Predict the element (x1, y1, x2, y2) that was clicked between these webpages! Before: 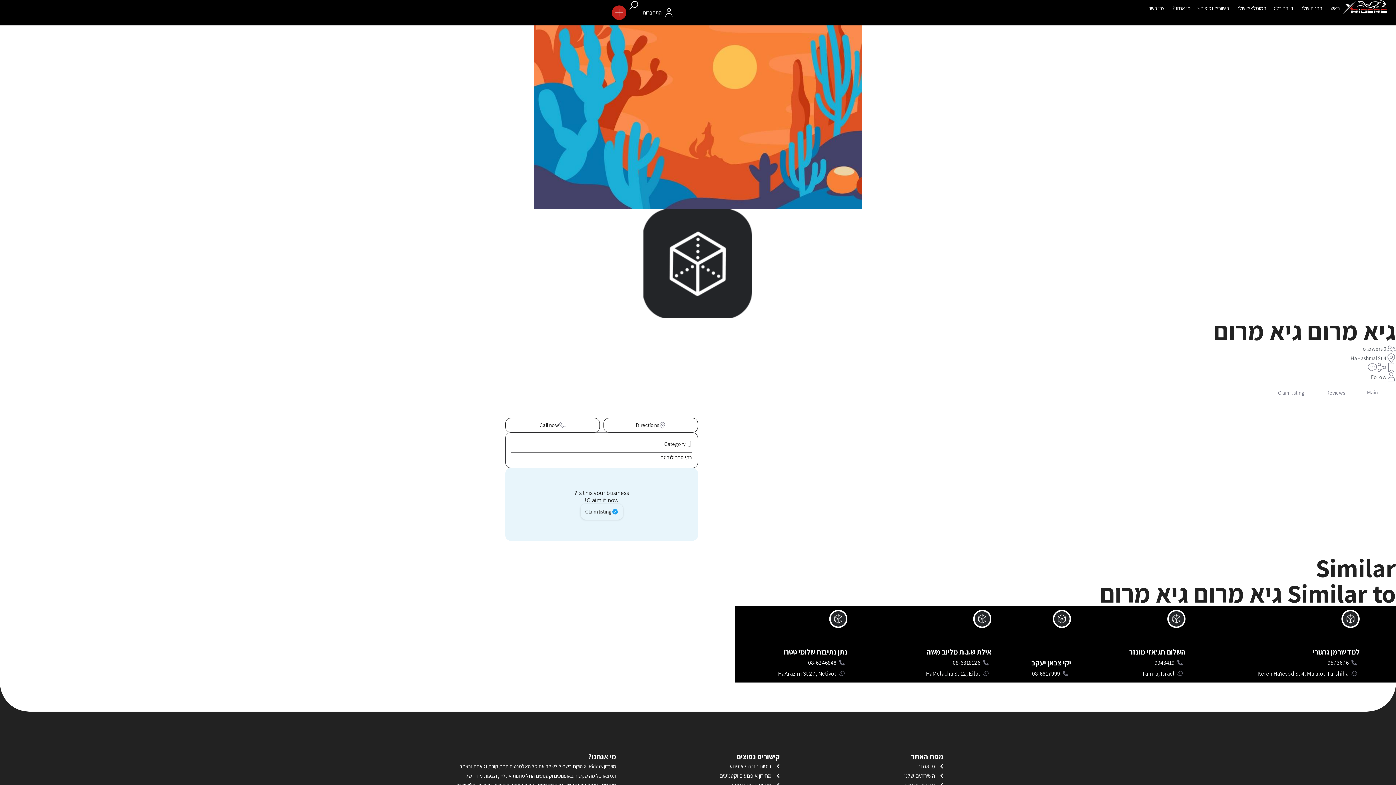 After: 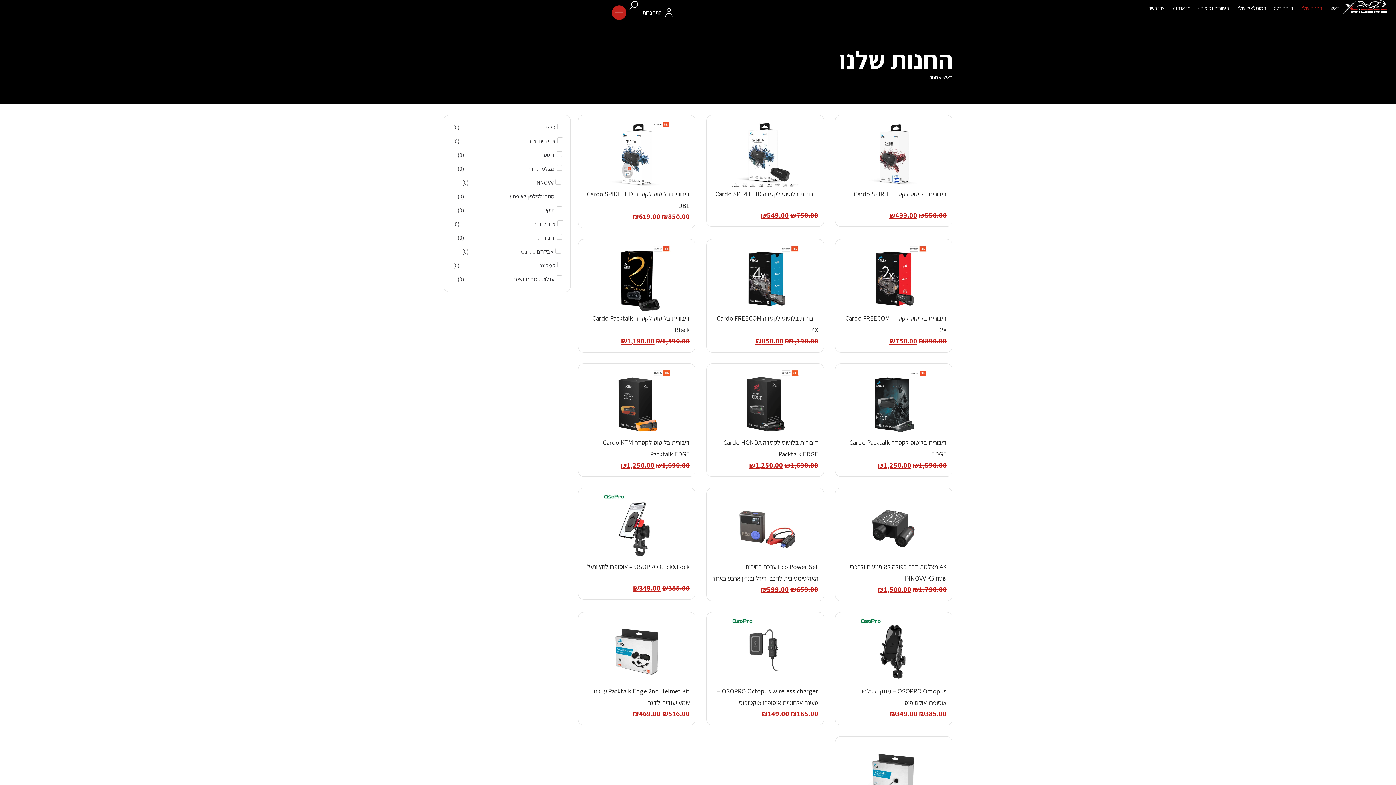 Action: bbox: (1297, 0, 1326, 16) label: החנות שלנו